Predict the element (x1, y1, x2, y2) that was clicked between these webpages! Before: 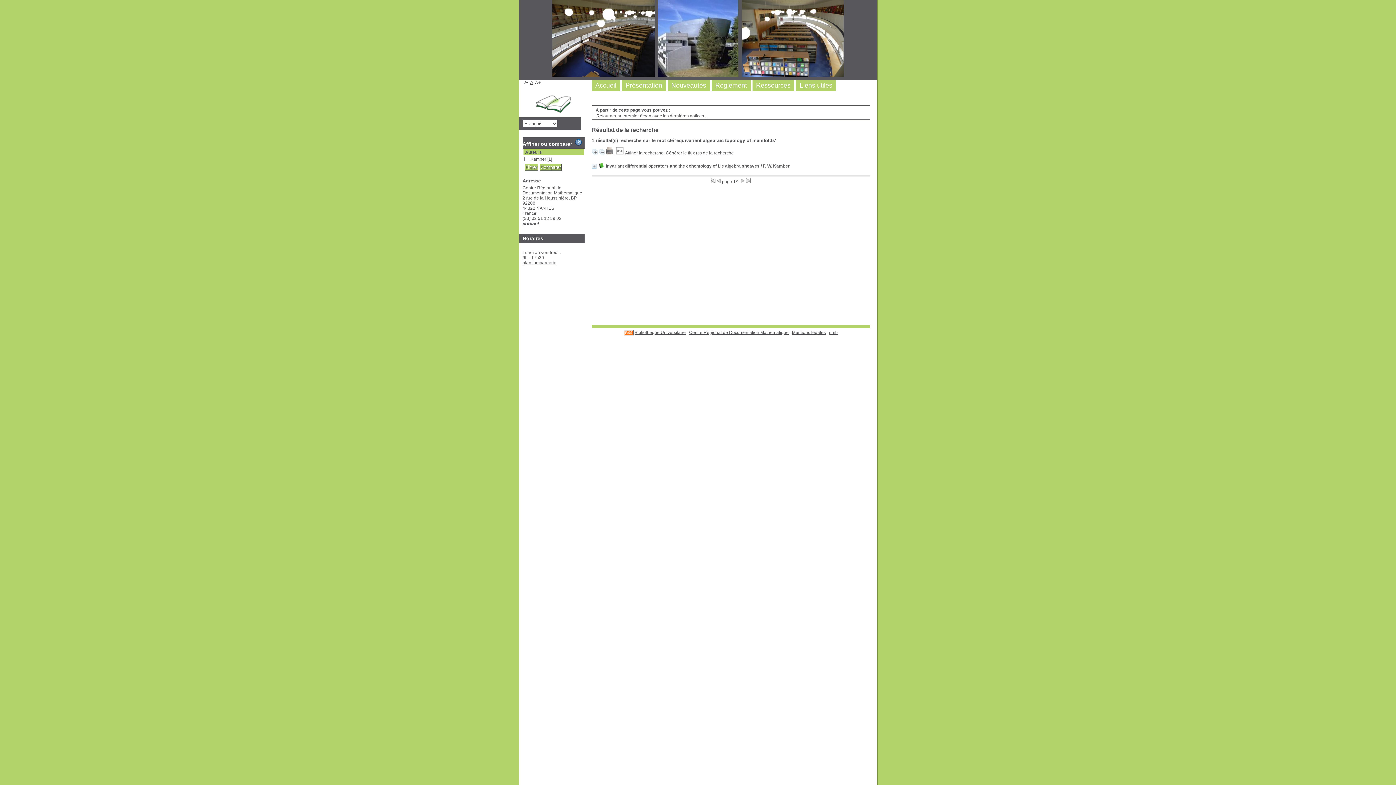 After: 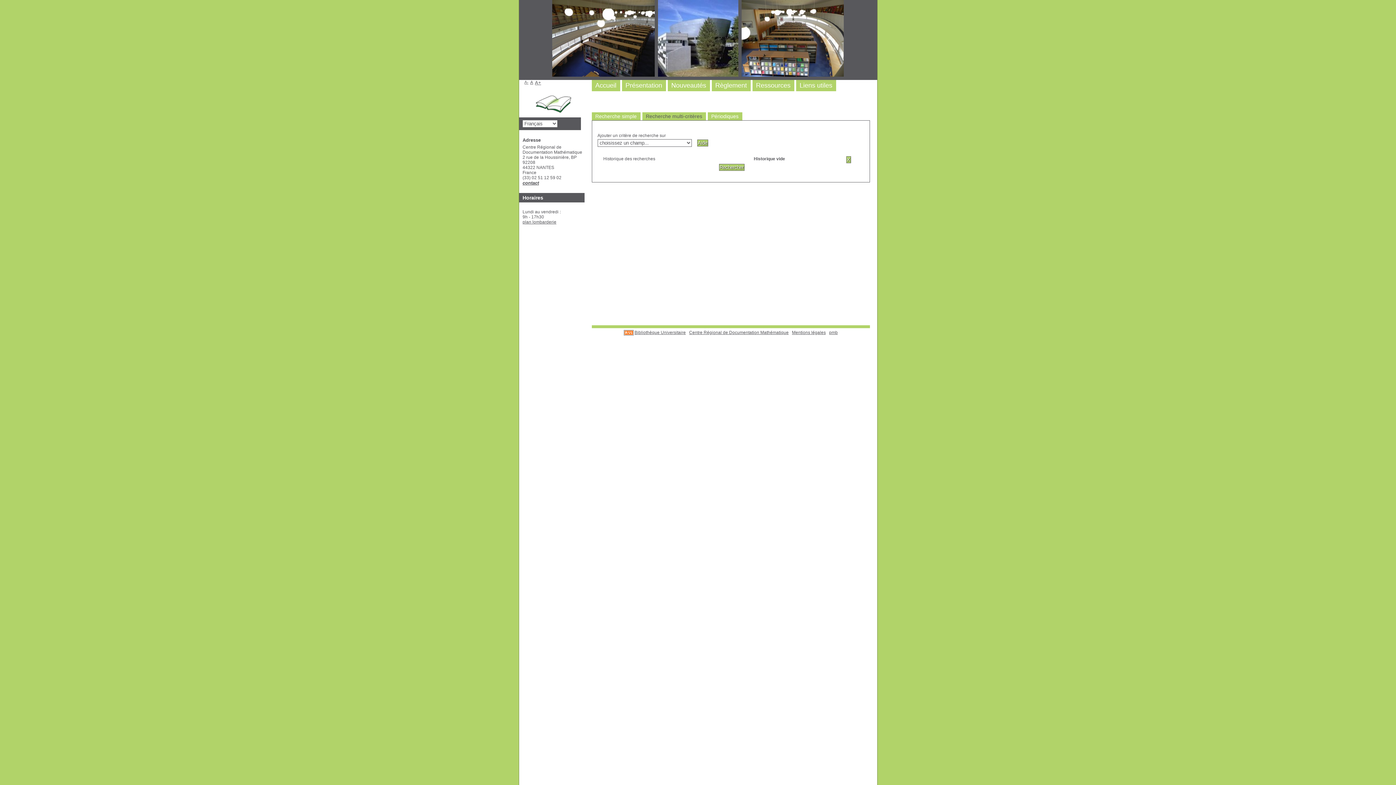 Action: bbox: (625, 150, 663, 155) label: Affiner la recherche